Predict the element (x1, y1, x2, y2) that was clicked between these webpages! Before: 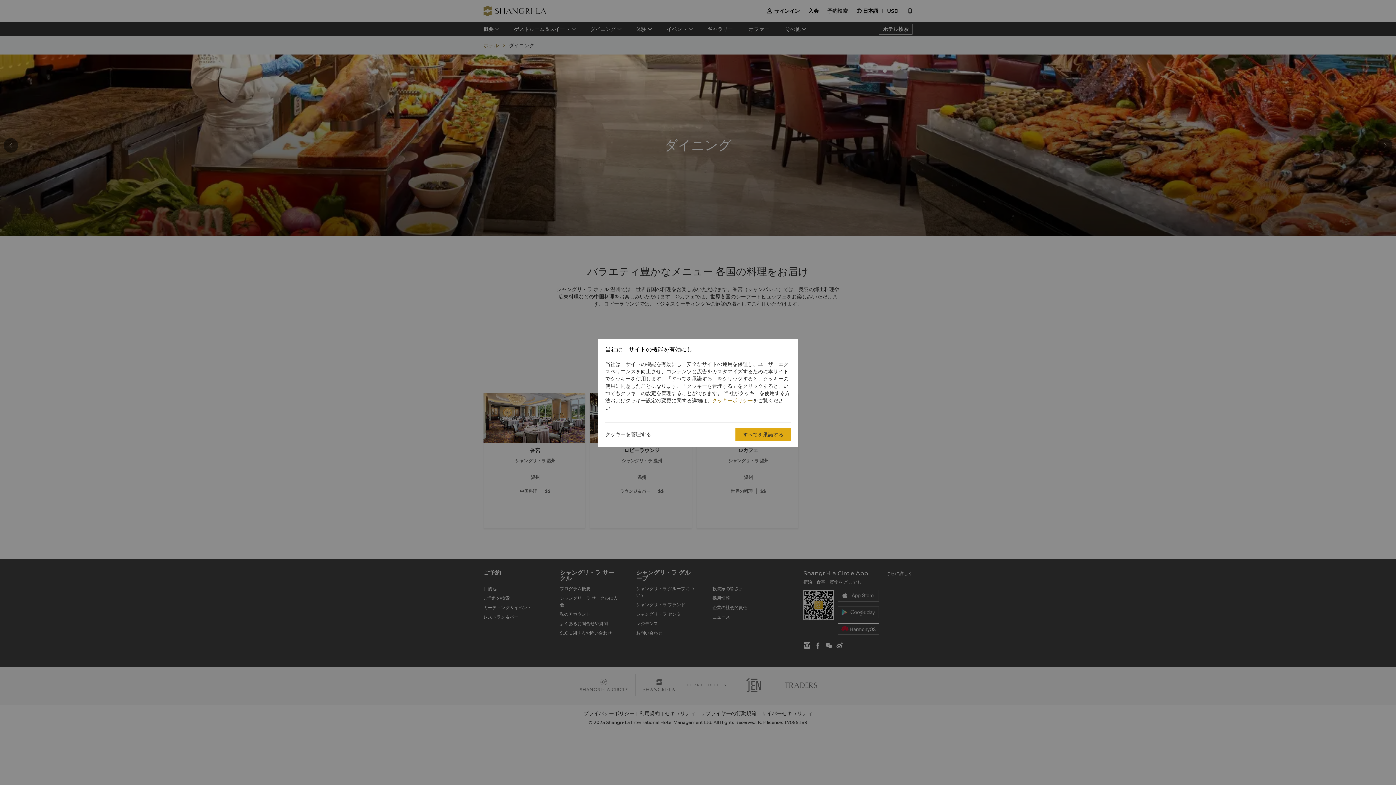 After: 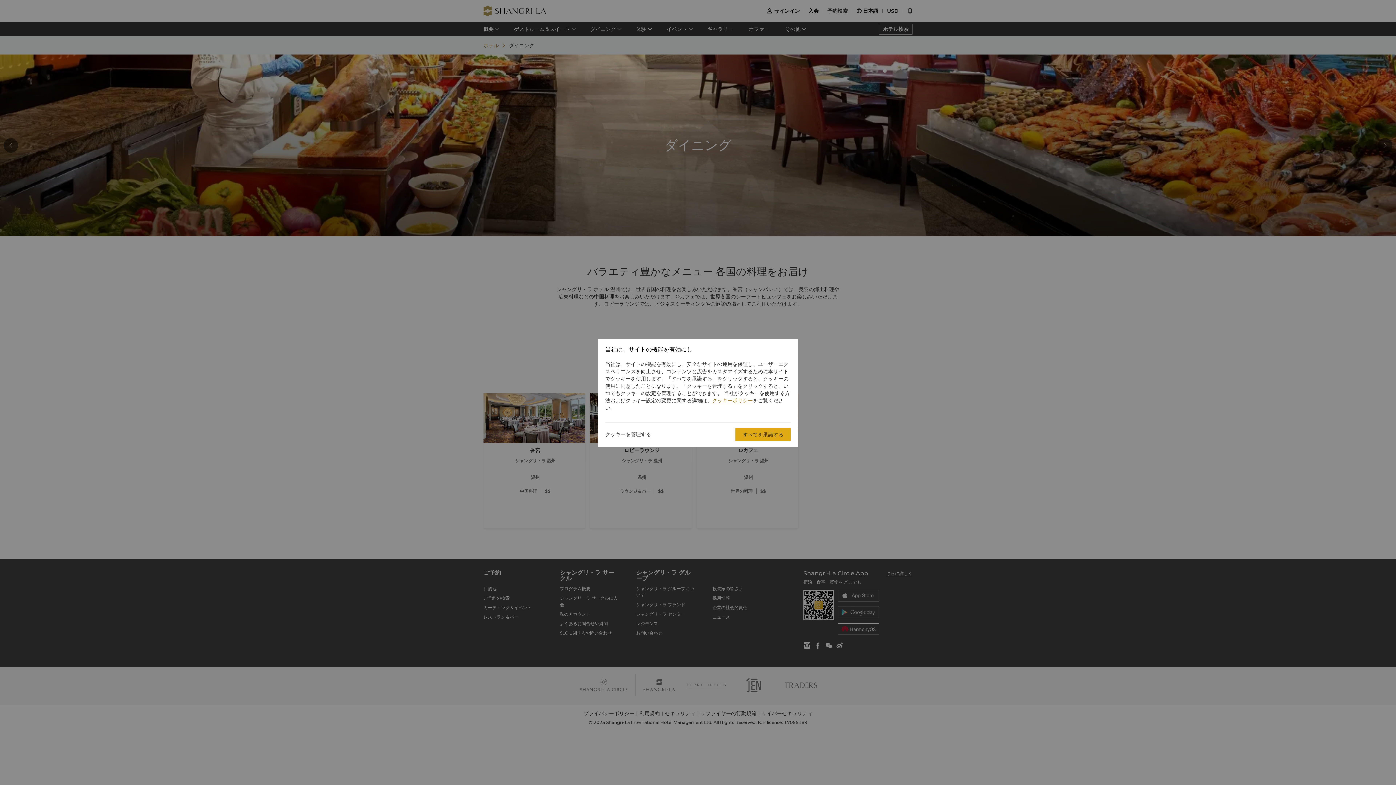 Action: label: クッキーポリシー bbox: (712, 397, 753, 404)